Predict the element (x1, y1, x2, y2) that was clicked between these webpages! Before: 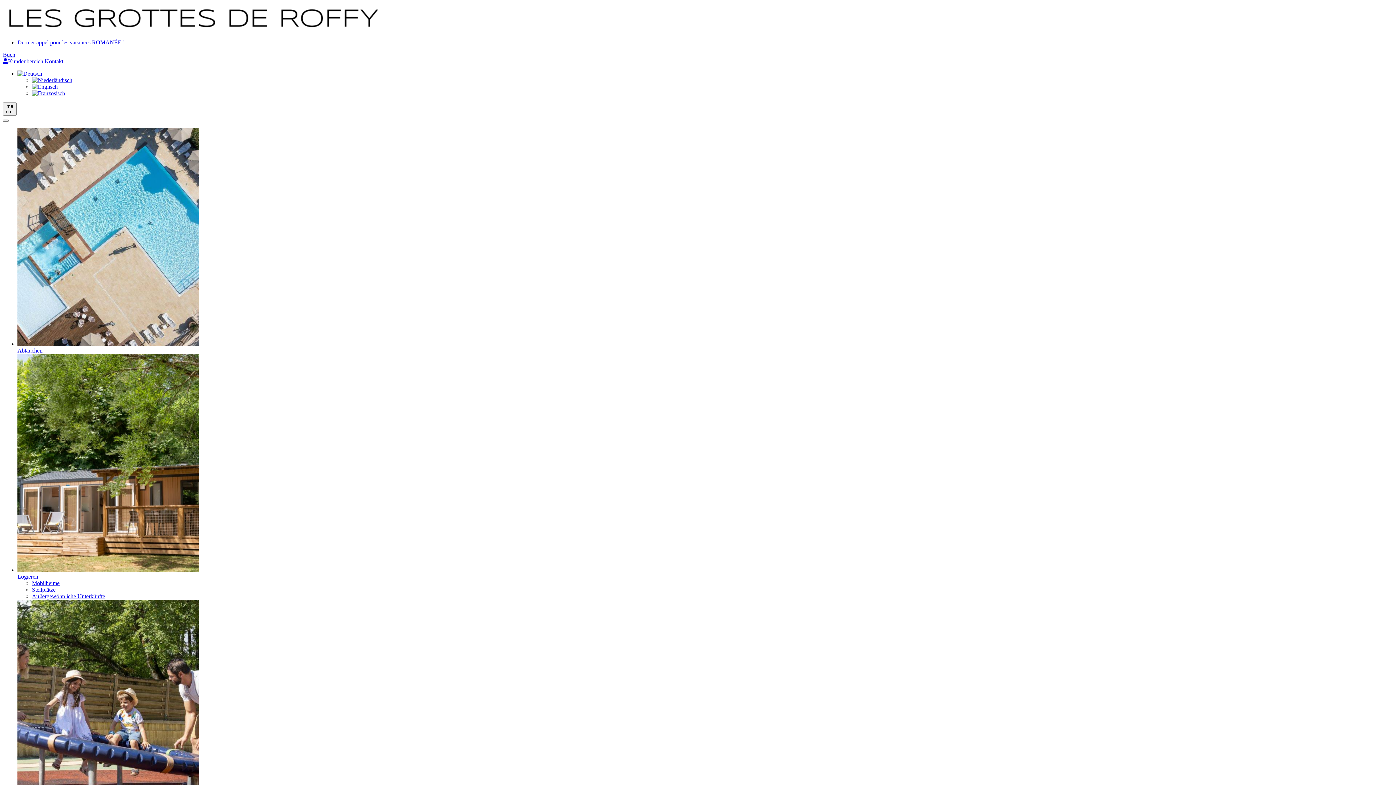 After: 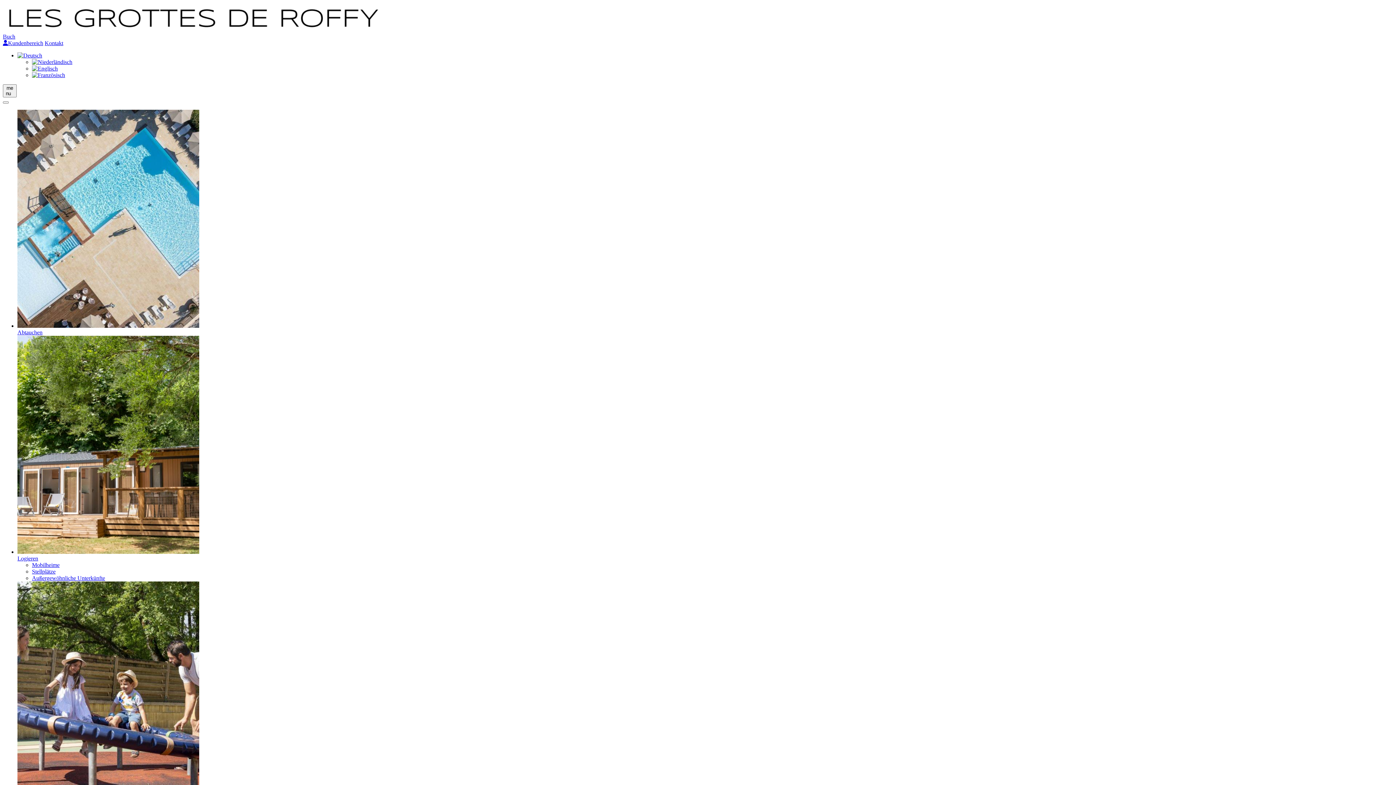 Action: bbox: (32, 593, 105, 599) label: Außergewöhnliche Unterkünfte